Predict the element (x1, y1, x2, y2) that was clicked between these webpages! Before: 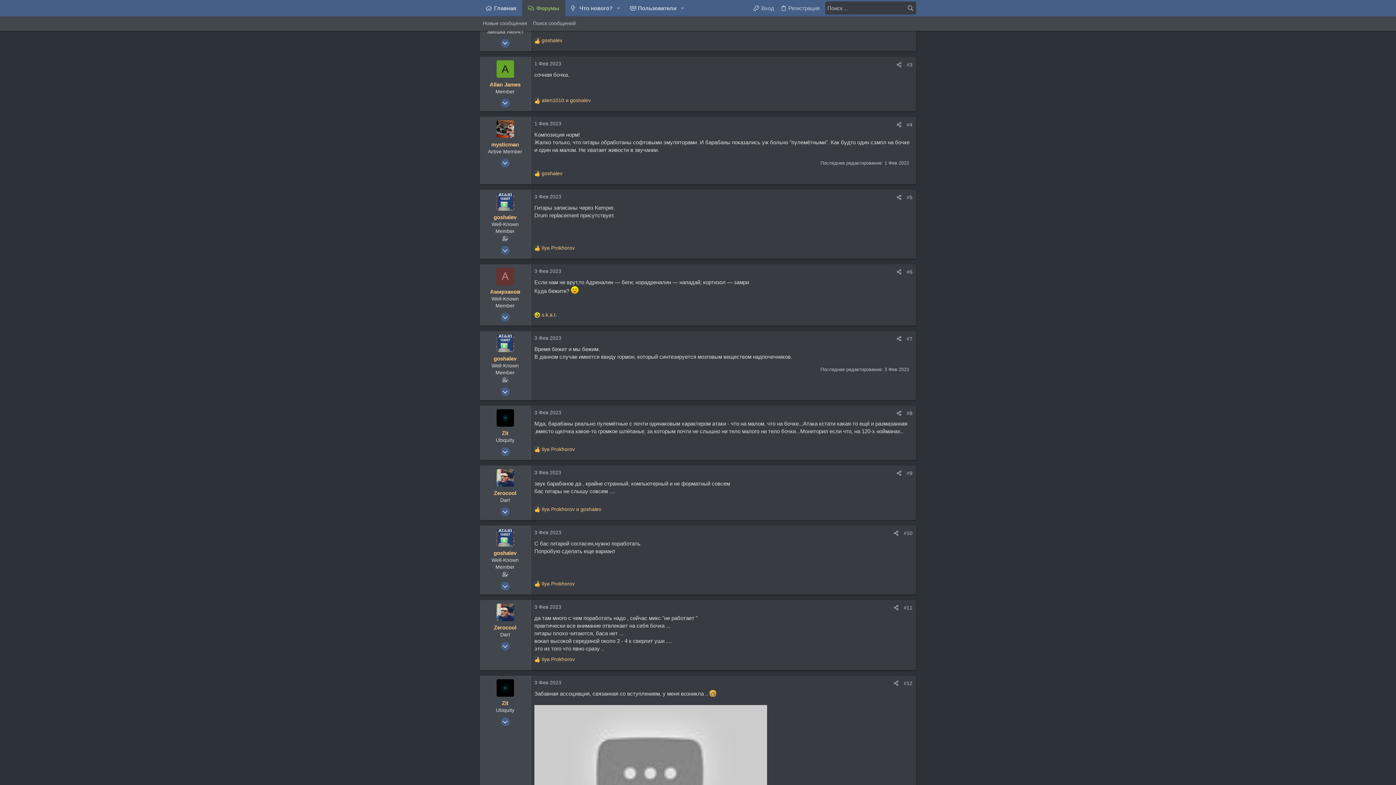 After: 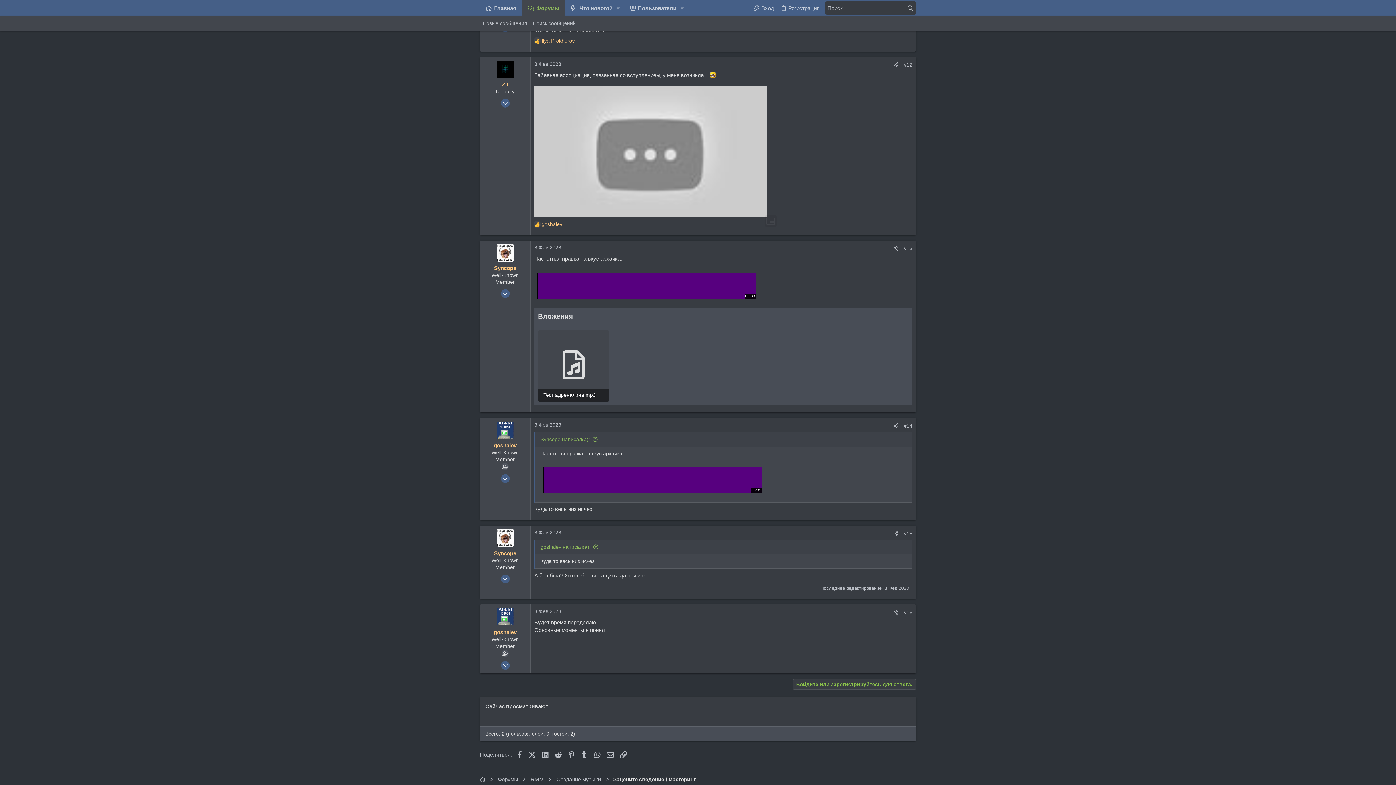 Action: bbox: (904, 680, 912, 686) label: #12